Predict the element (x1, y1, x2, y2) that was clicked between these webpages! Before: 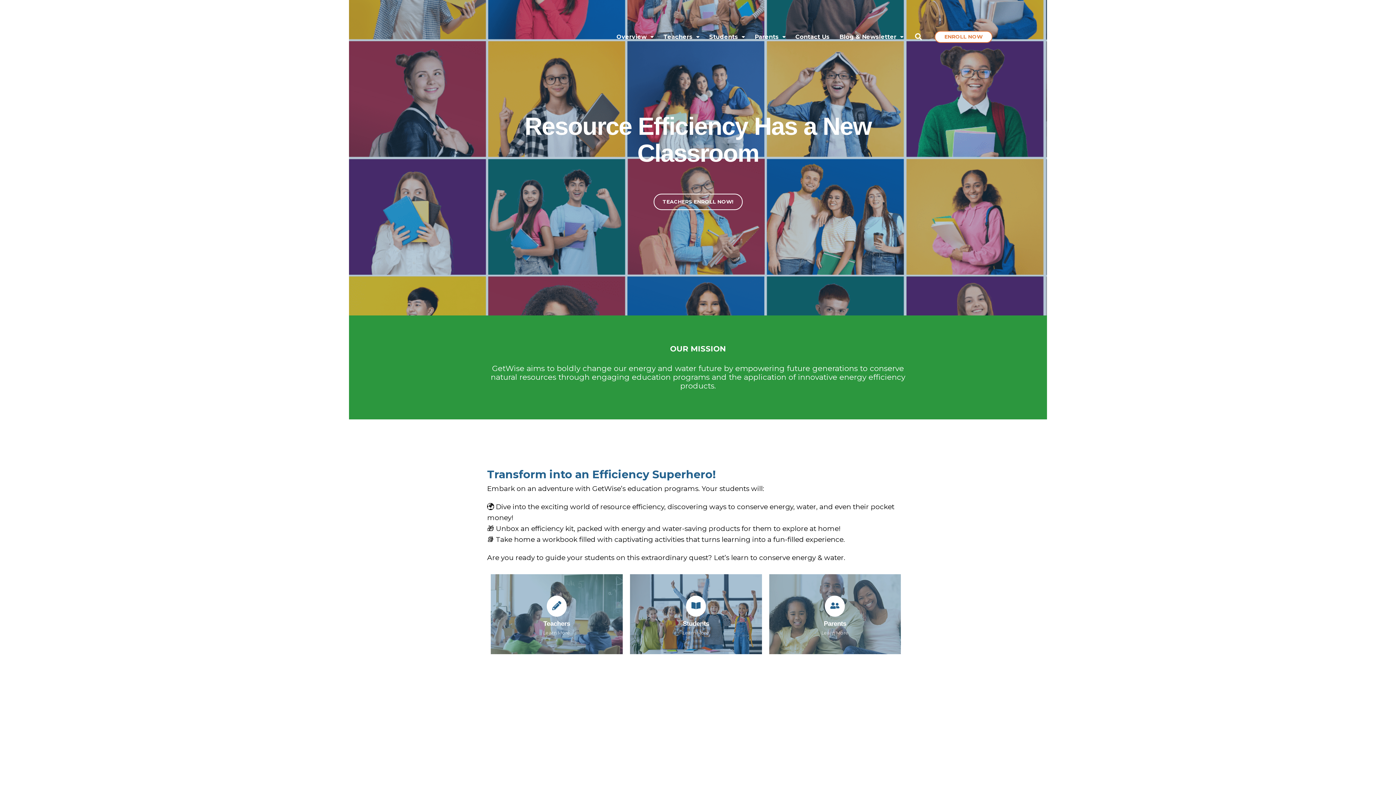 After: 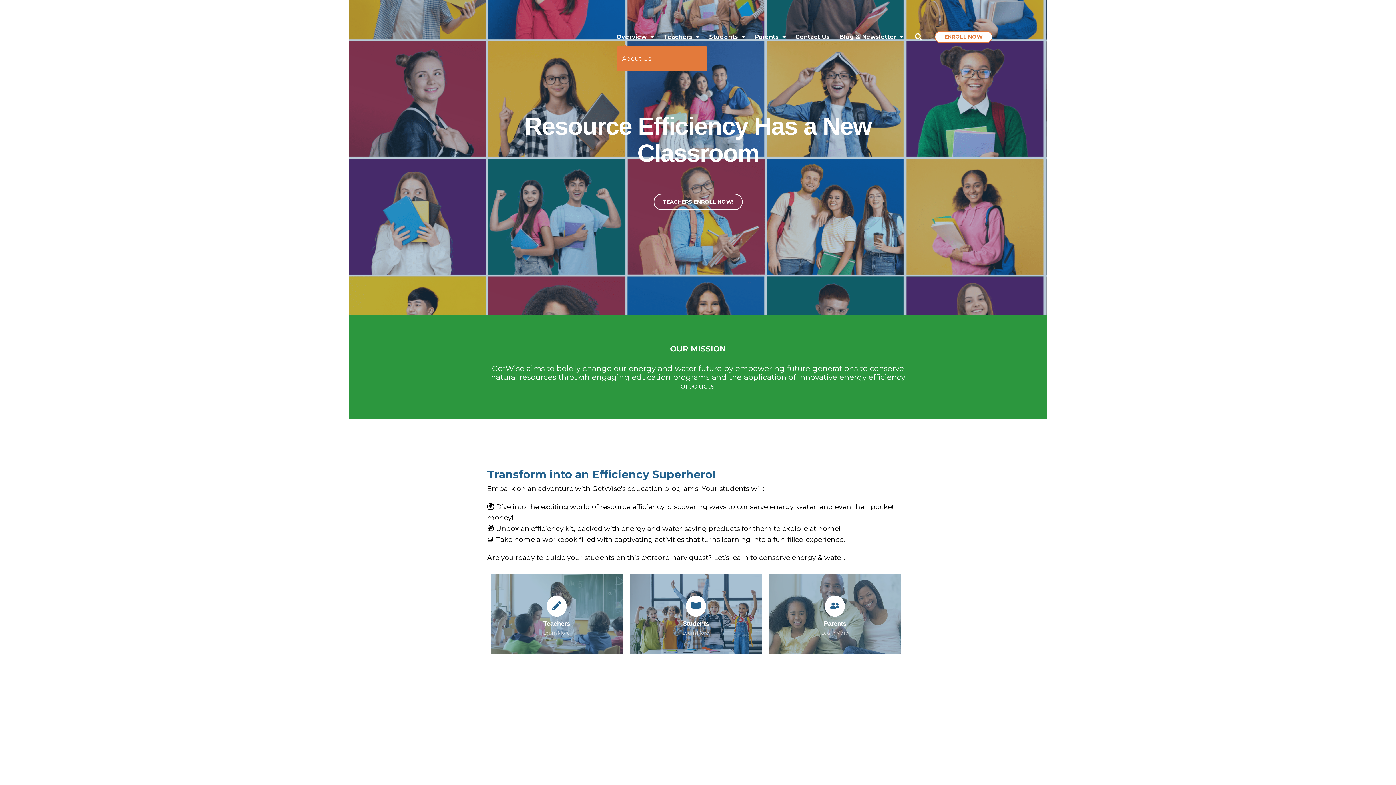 Action: bbox: (616, 31, 658, 42) label: Overview